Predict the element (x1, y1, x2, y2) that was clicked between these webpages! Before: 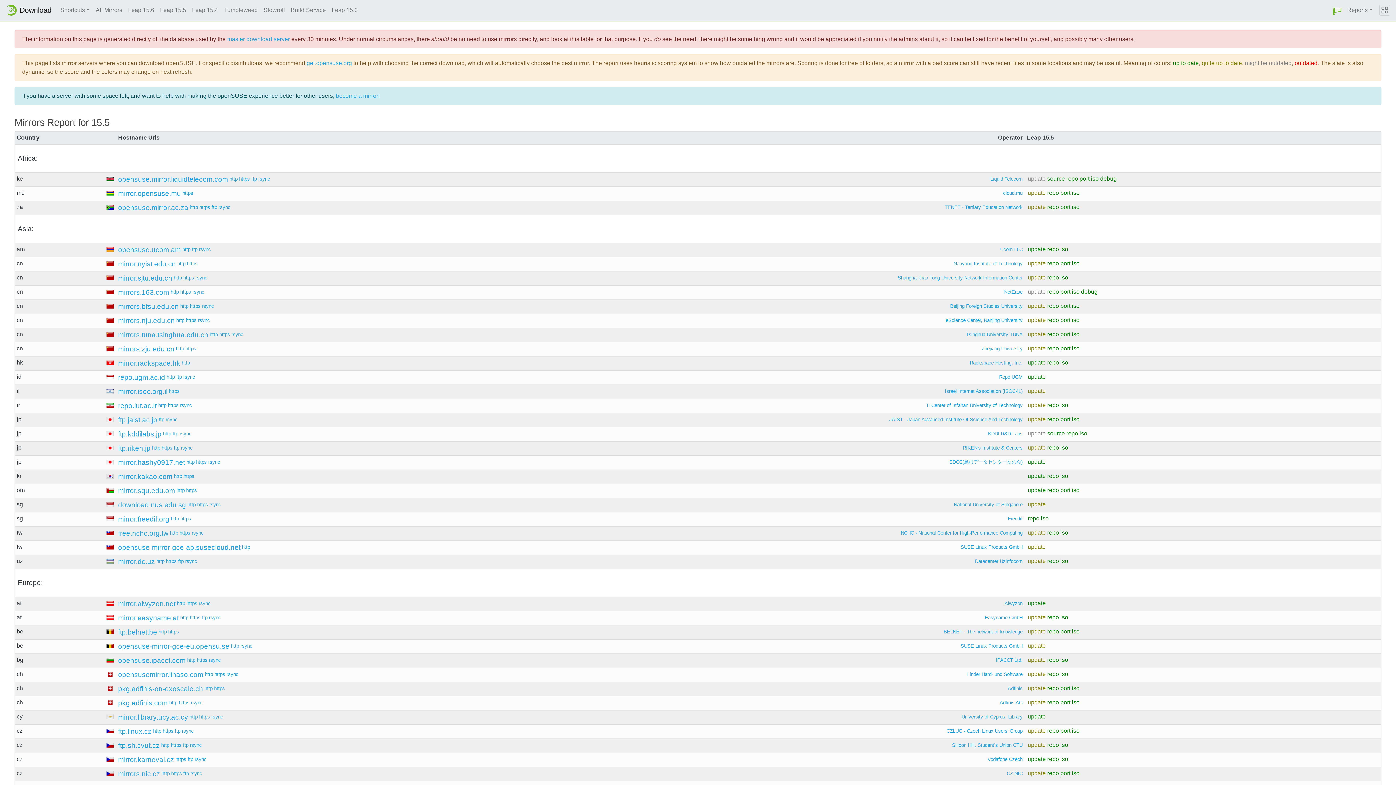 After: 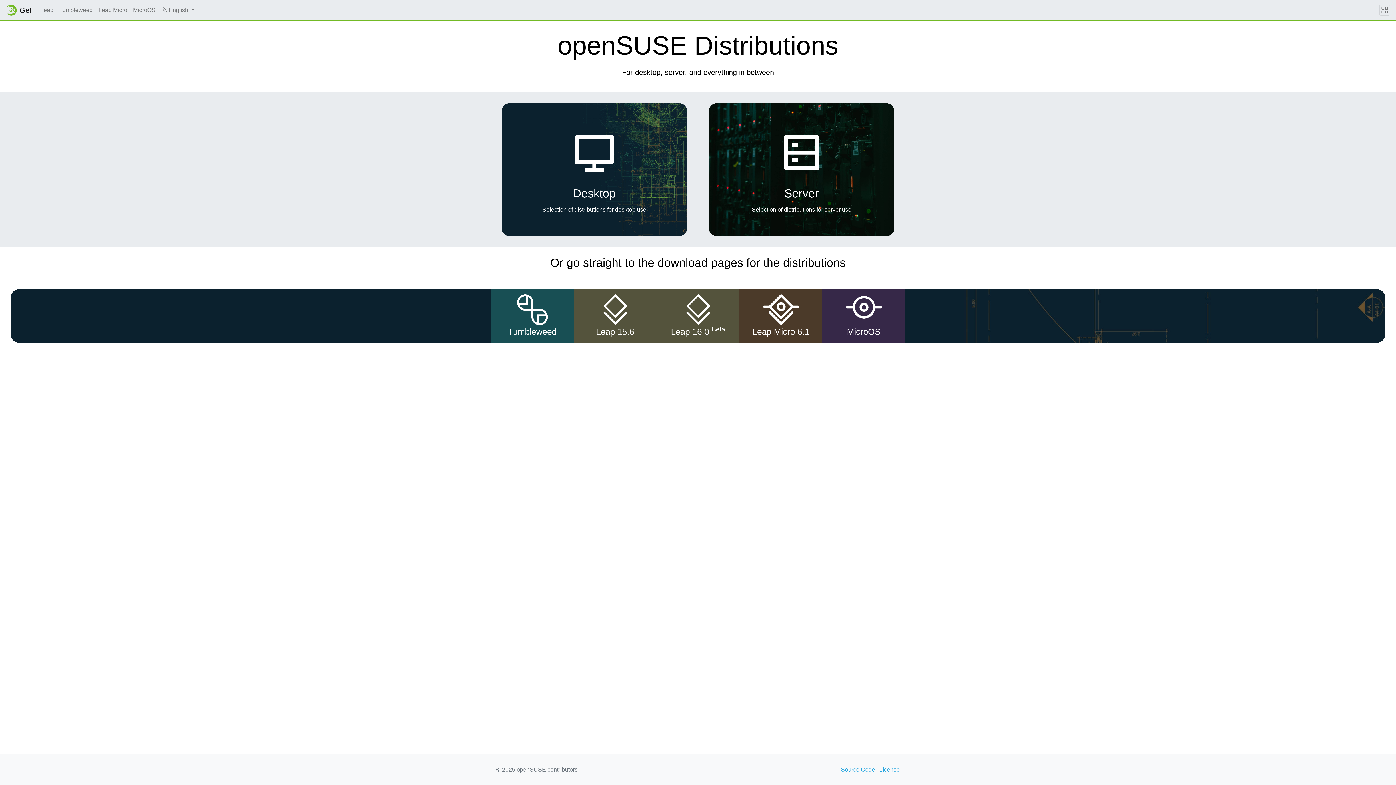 Action: label: get.opensuse.org bbox: (306, 59, 352, 66)